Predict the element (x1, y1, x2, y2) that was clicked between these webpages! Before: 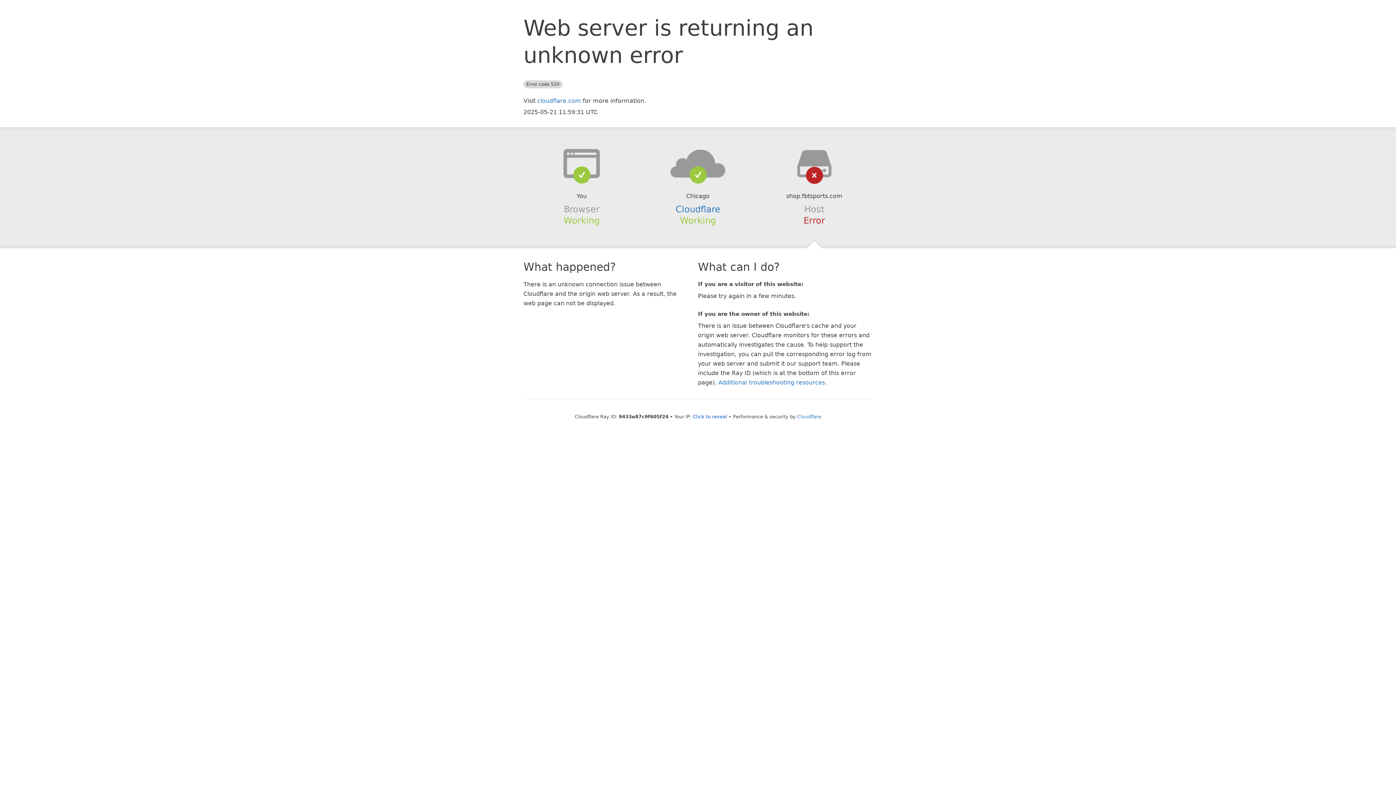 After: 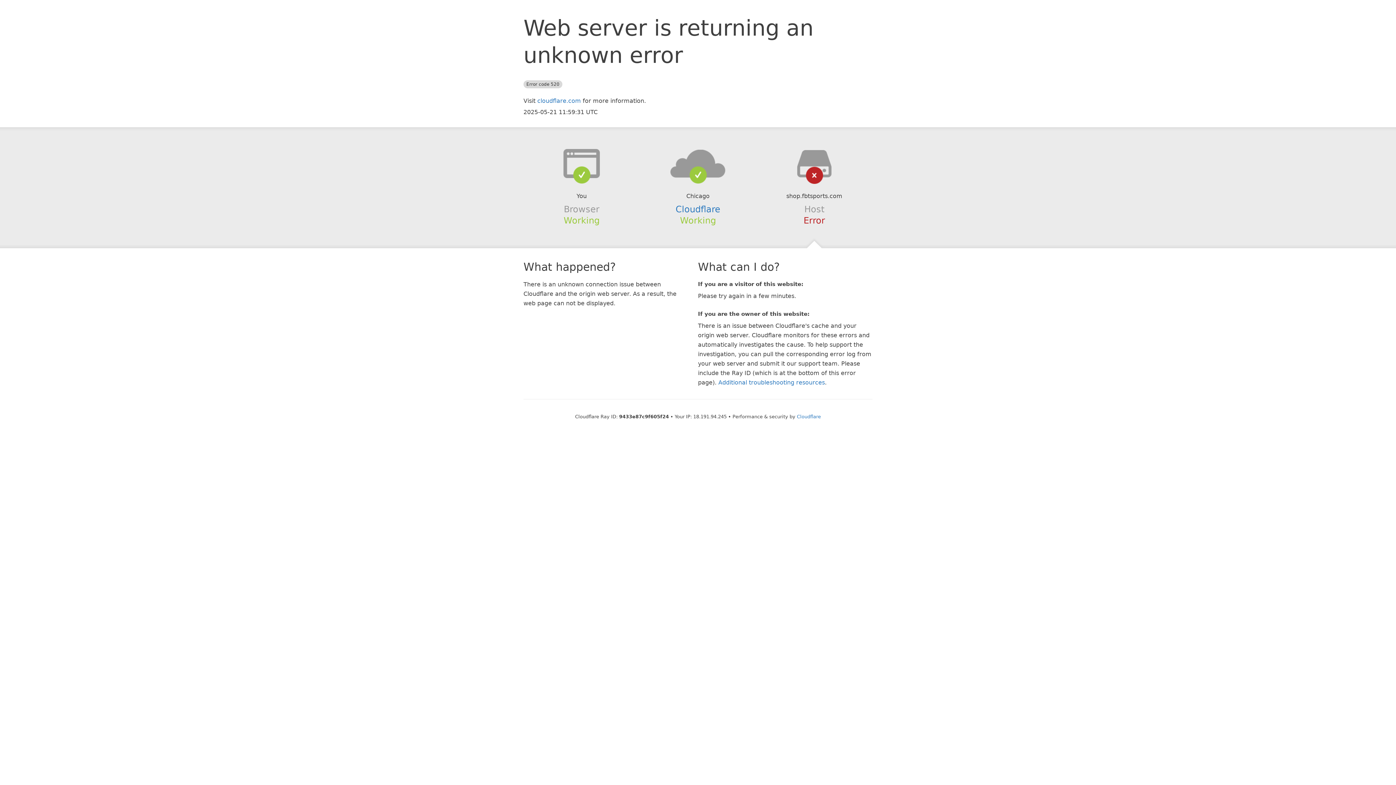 Action: bbox: (693, 414, 727, 419) label: Click to reveal